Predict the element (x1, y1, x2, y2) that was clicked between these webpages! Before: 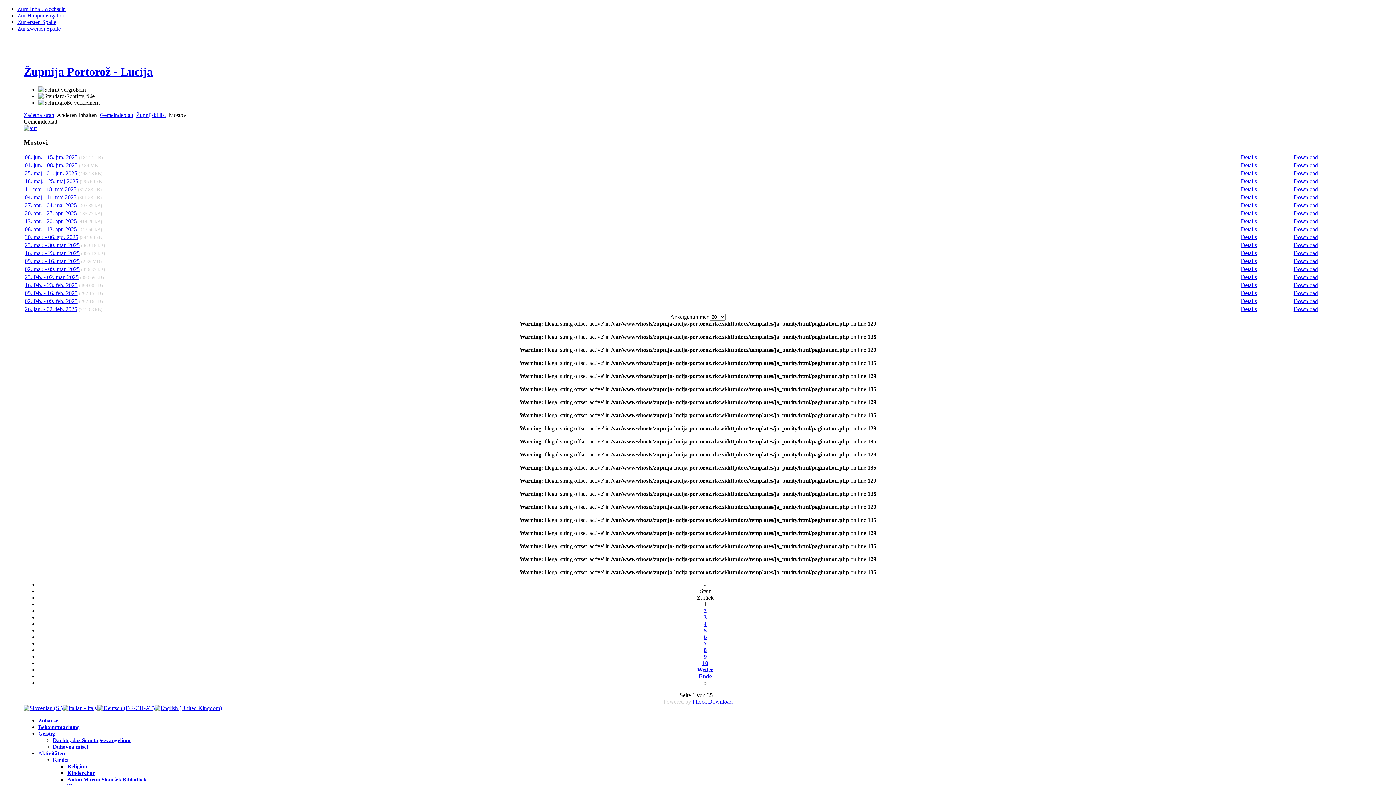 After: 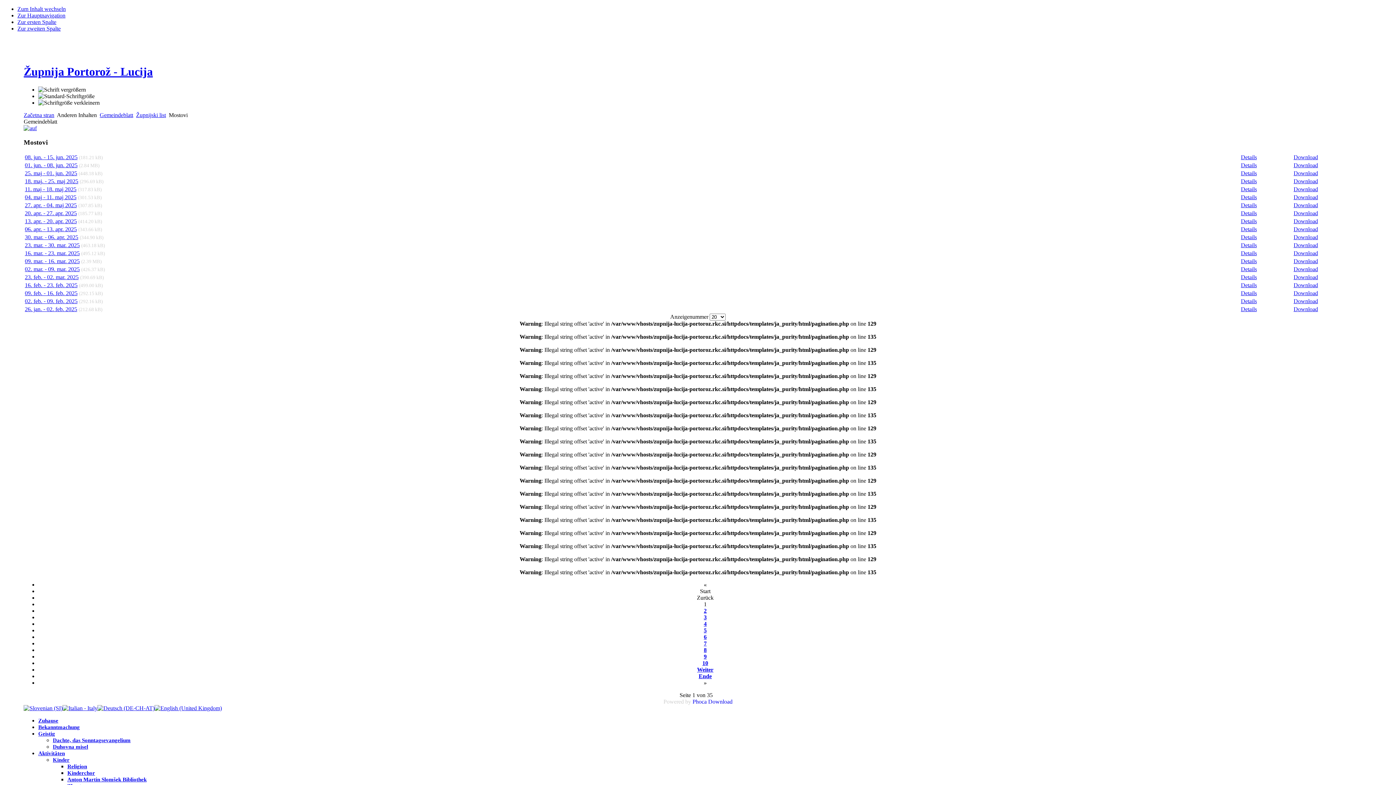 Action: label: Download bbox: (1293, 154, 1318, 160)